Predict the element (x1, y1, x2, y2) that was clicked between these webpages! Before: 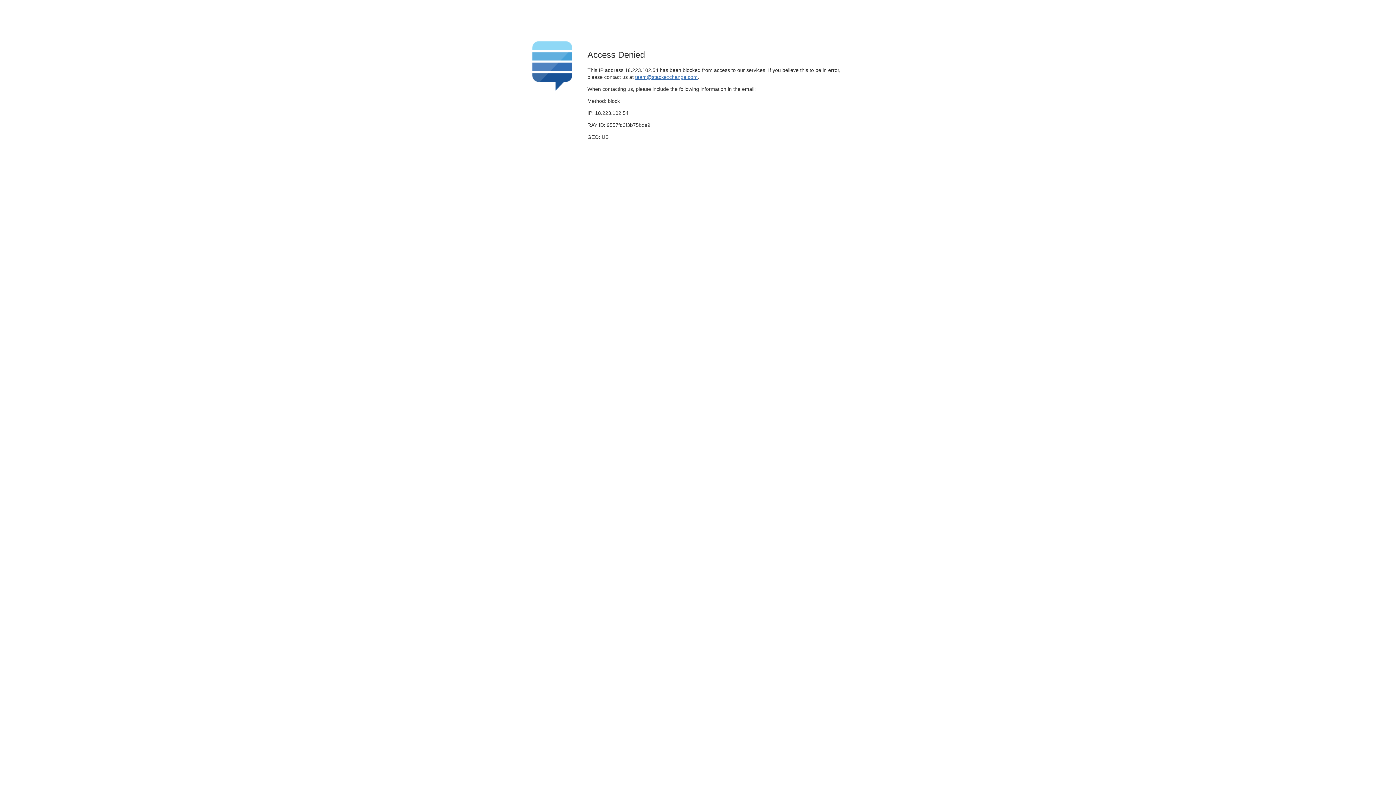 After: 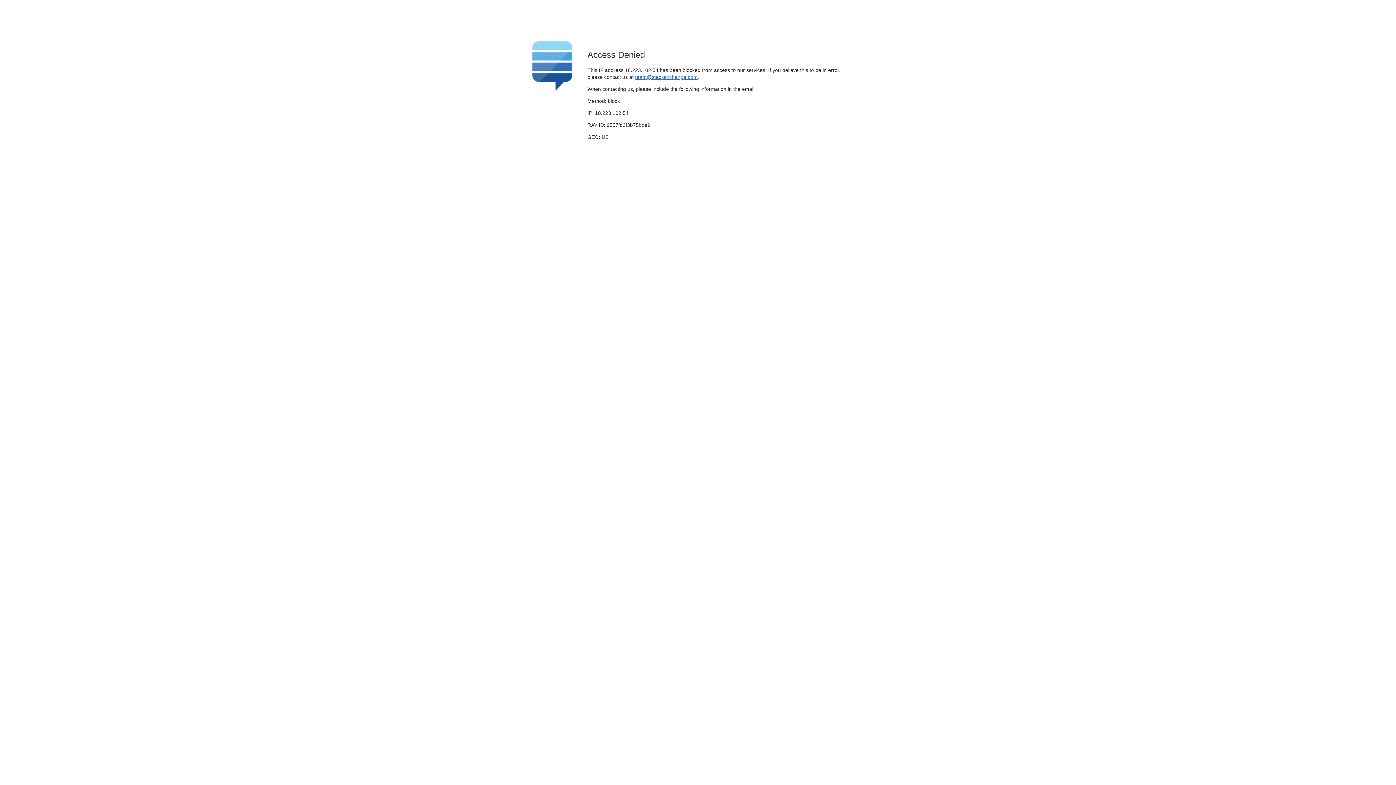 Action: bbox: (635, 74, 697, 79) label: team@stackexchange.com